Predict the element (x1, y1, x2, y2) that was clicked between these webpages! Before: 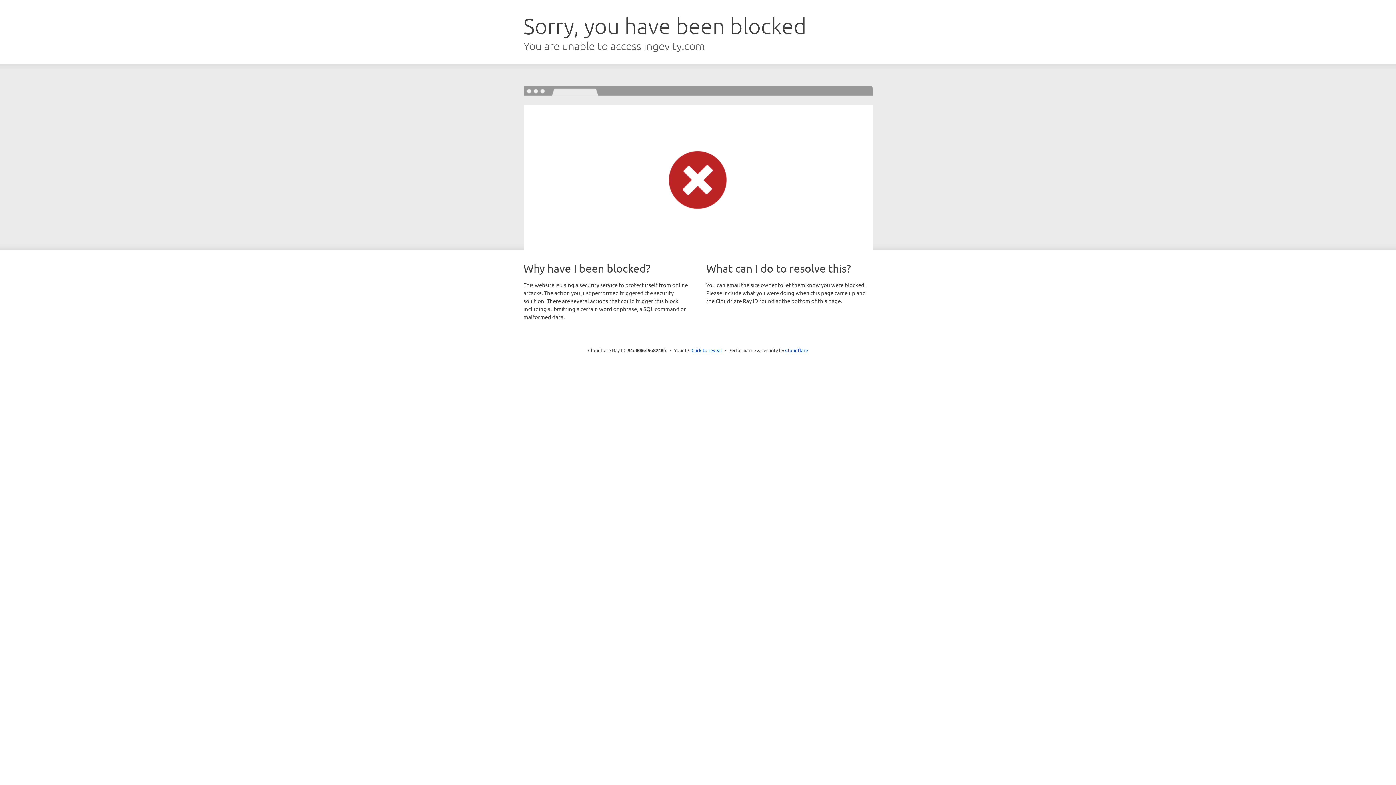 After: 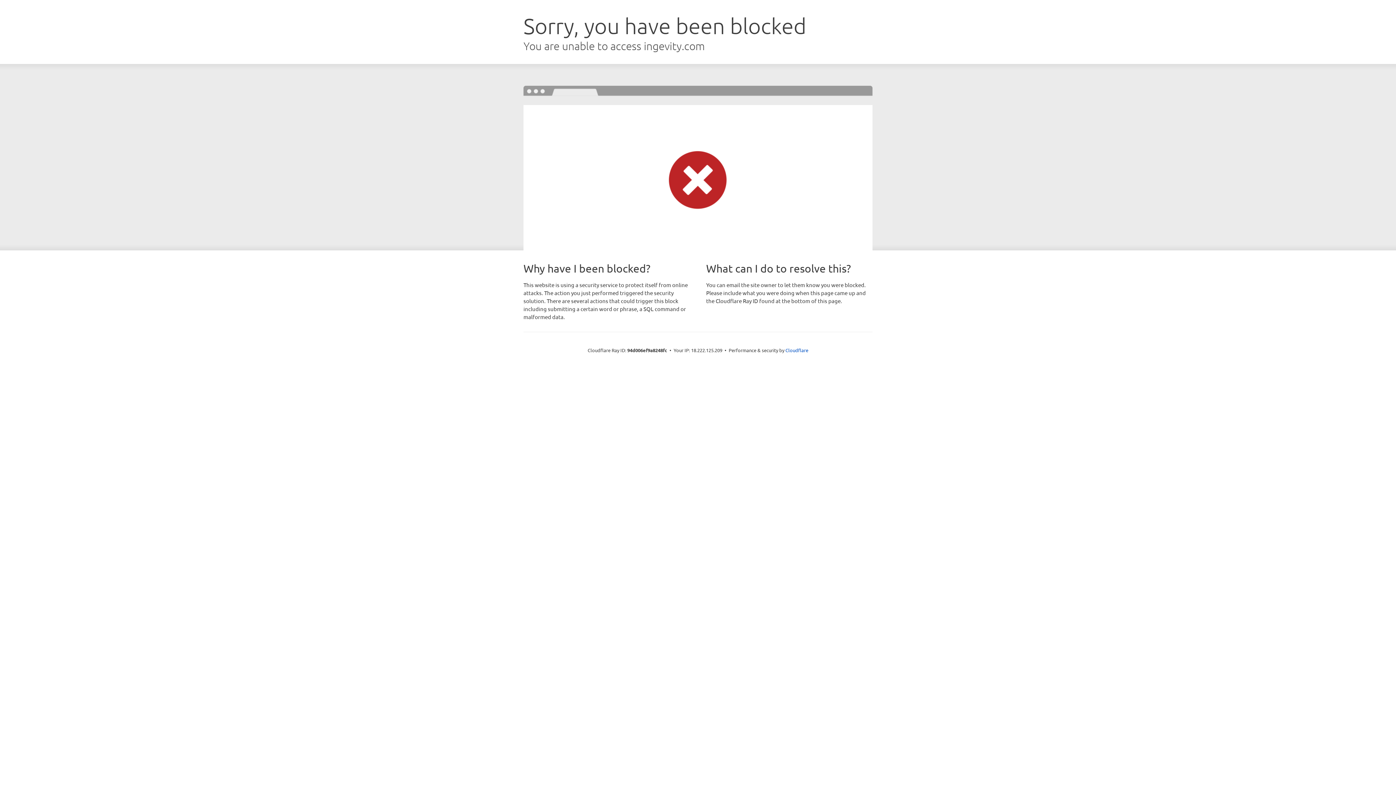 Action: bbox: (691, 346, 722, 353) label: Click to reveal